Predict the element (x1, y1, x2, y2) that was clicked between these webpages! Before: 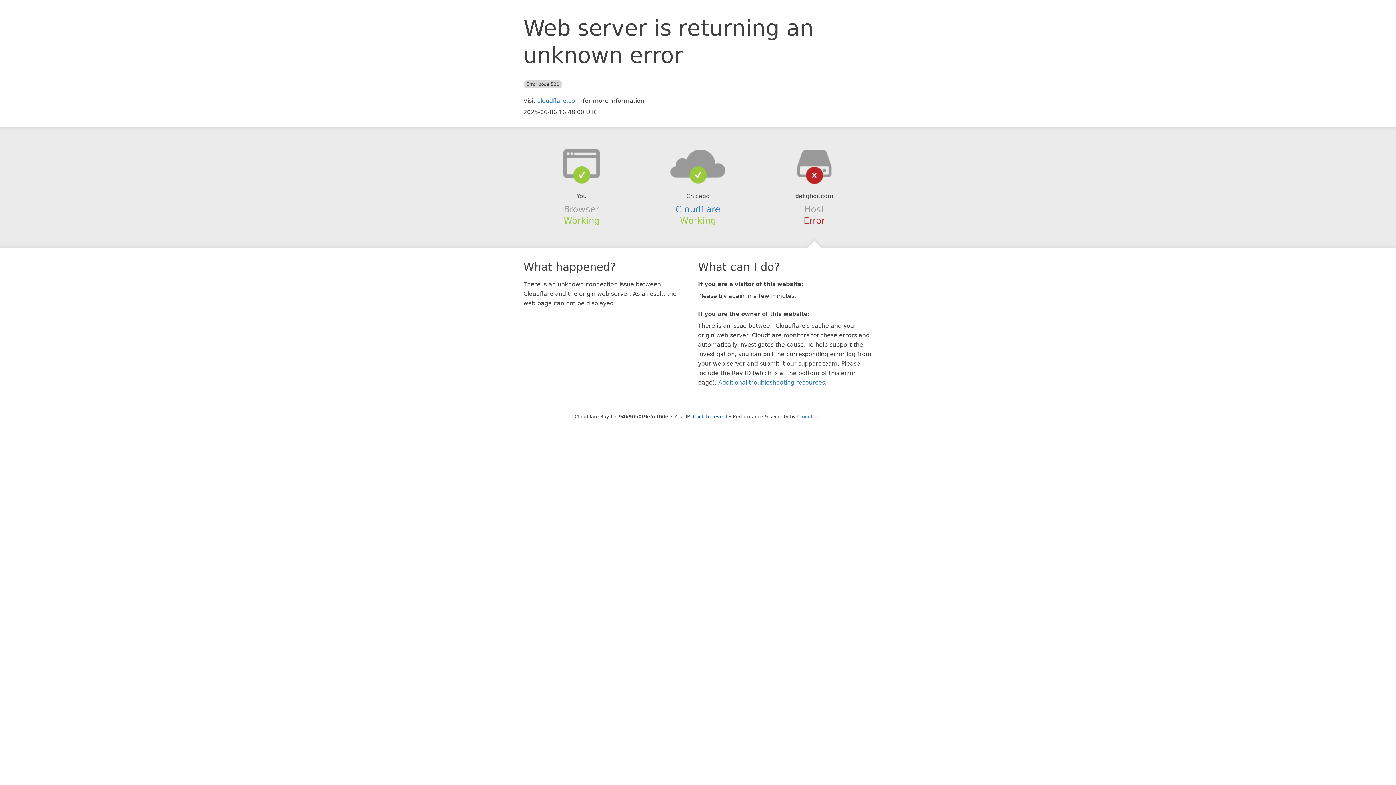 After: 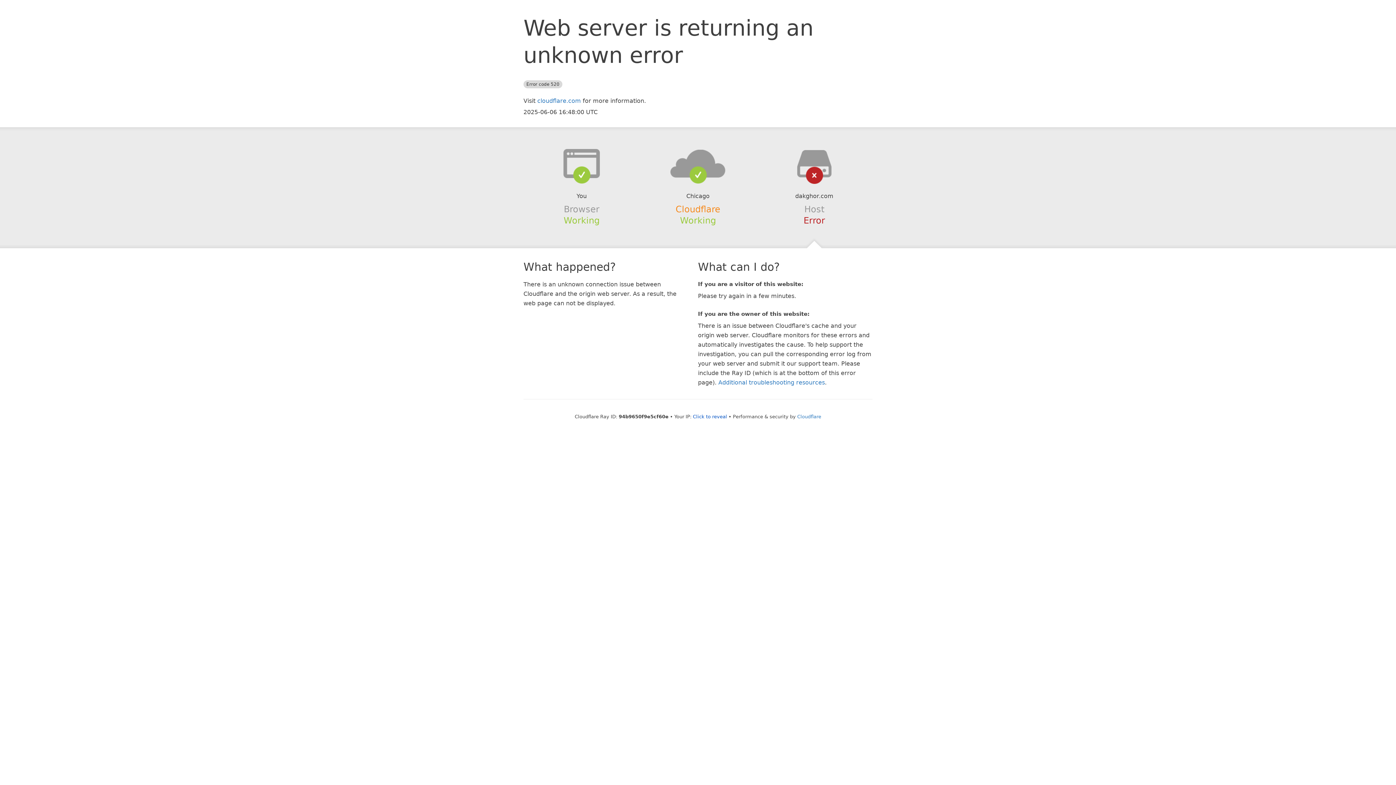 Action: bbox: (675, 204, 720, 214) label: Cloudflare